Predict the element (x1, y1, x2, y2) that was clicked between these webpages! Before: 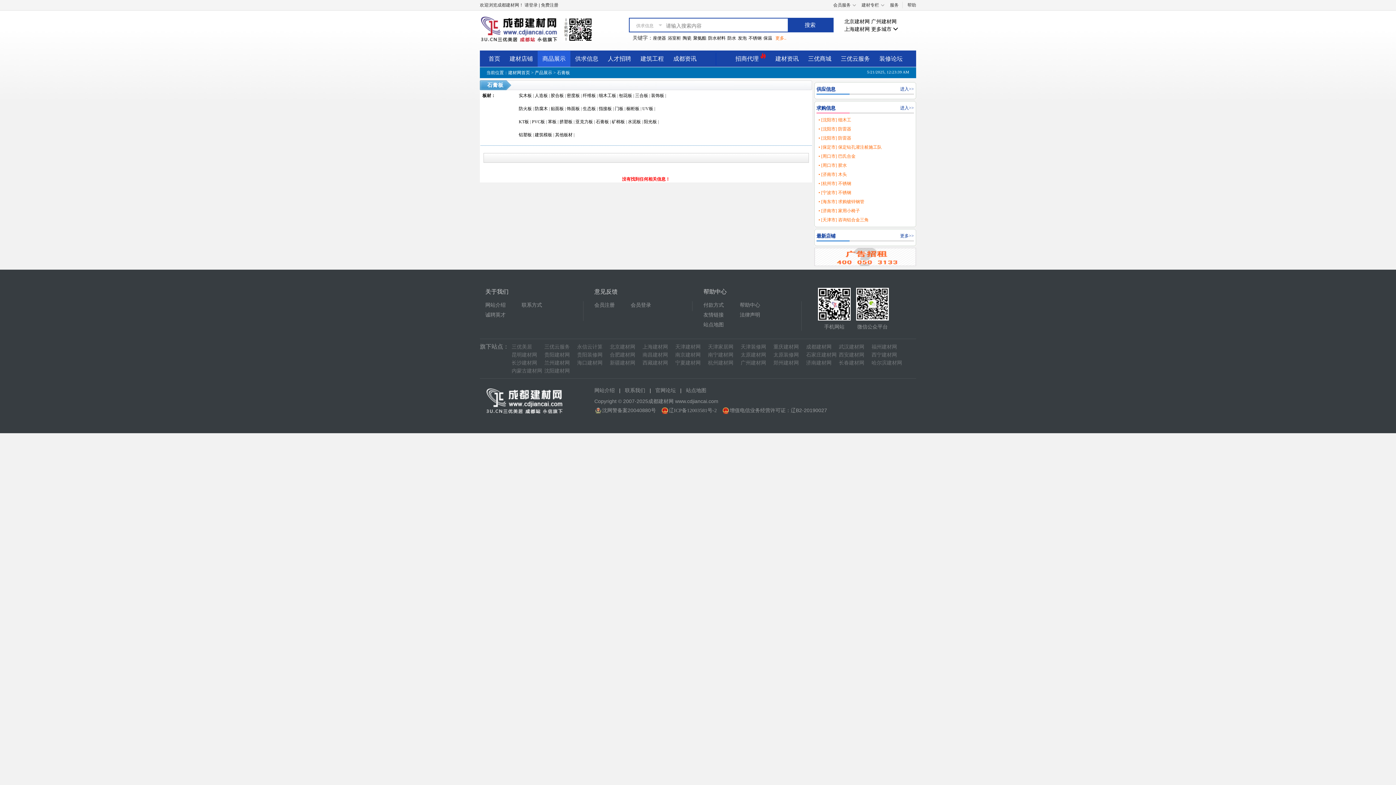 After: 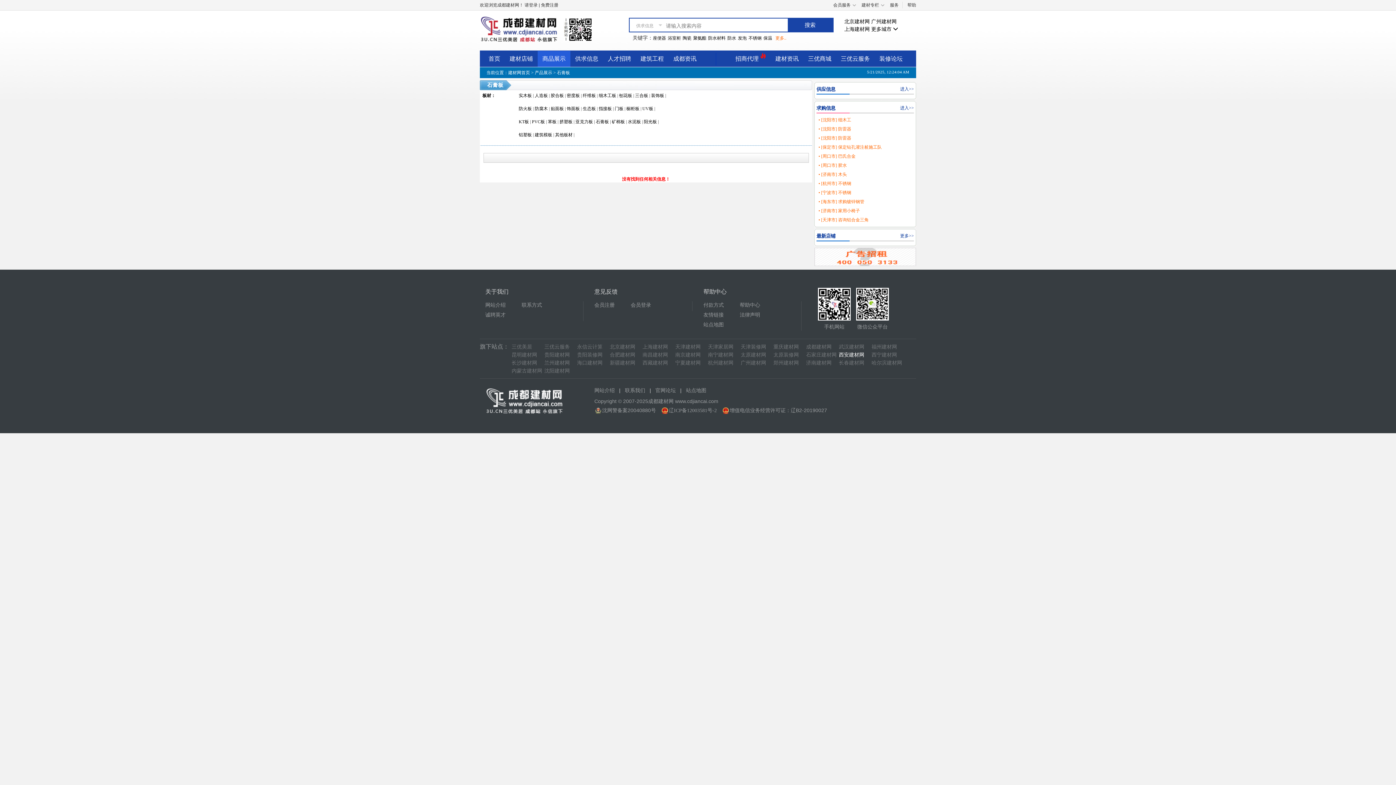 Action: label: 西安建材网 bbox: (839, 351, 870, 358)